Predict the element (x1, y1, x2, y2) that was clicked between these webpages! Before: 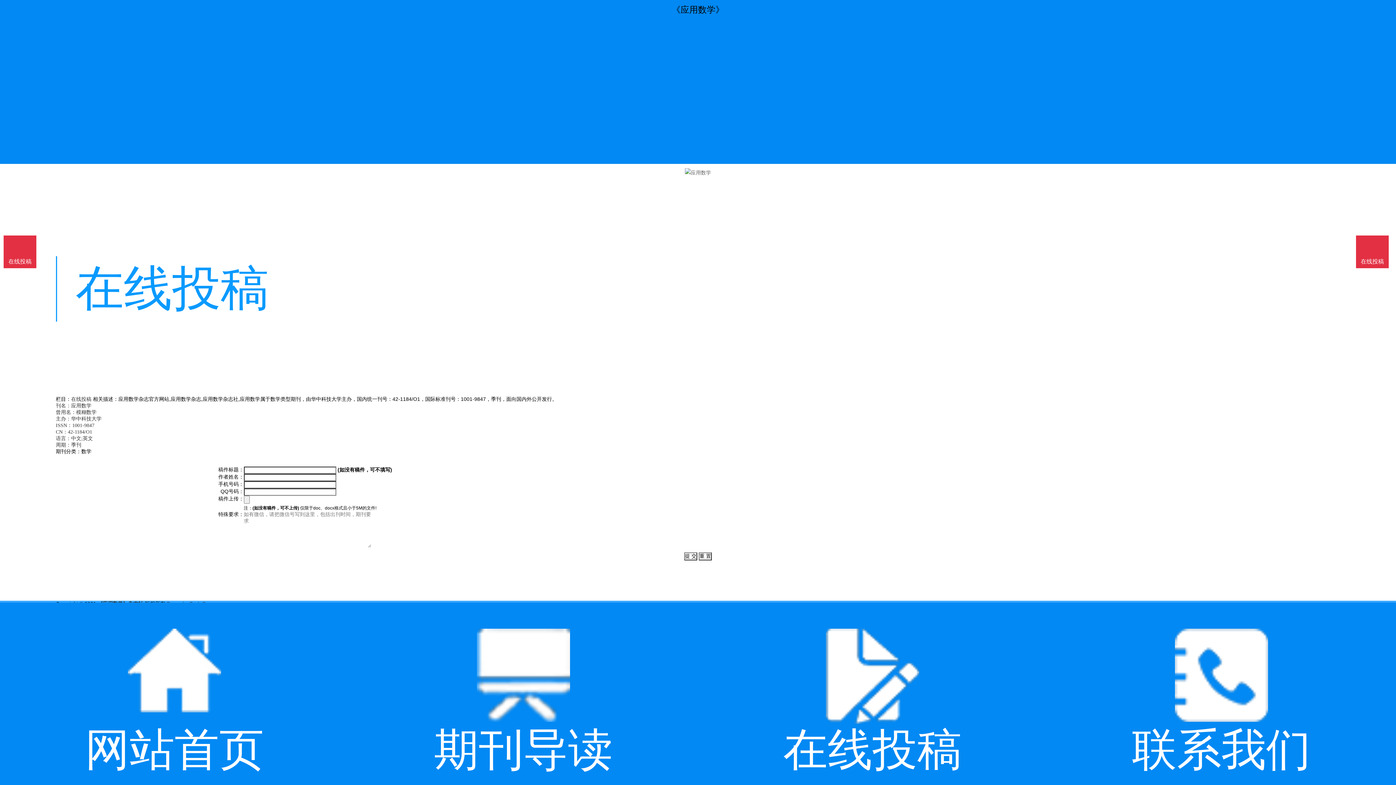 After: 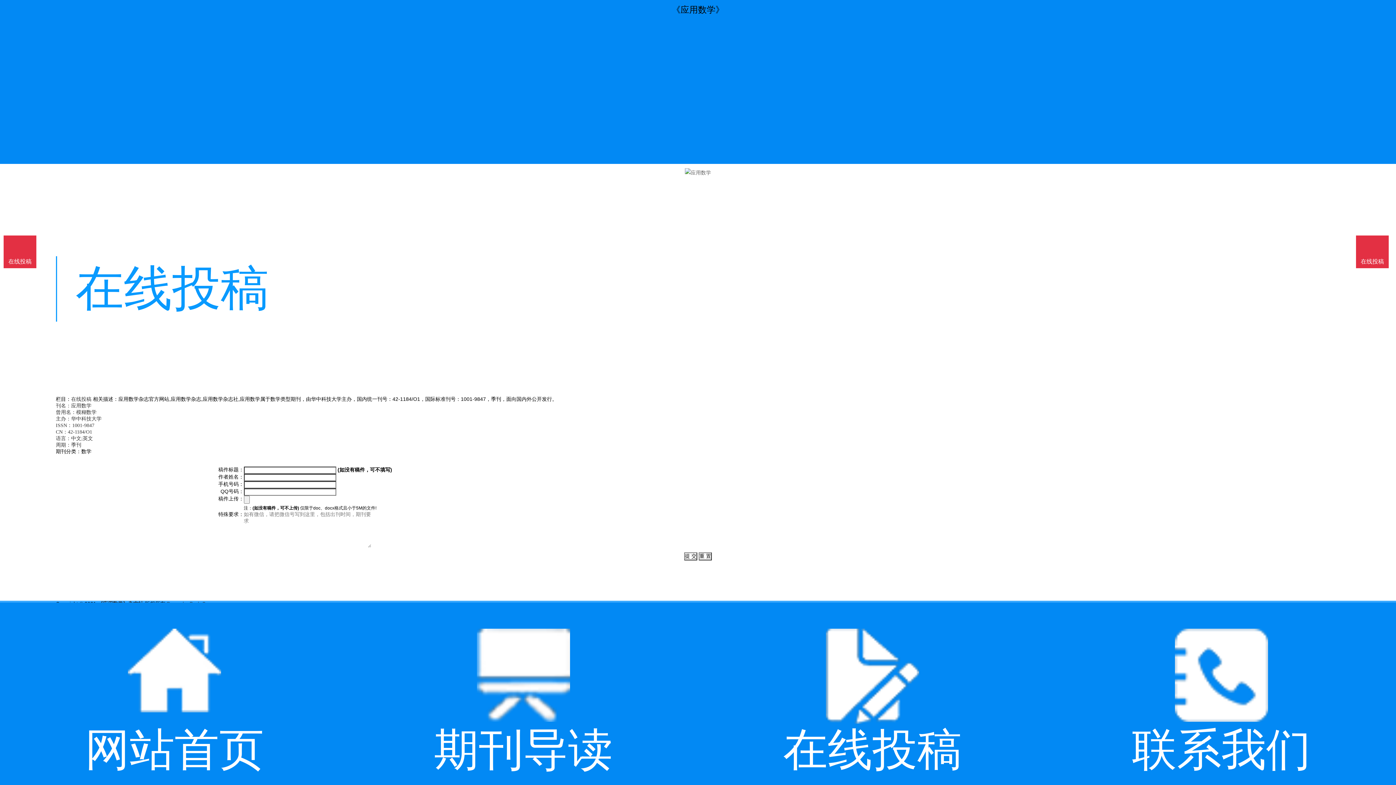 Action: bbox: (1356, 235, 1389, 268) label: 在线投稿